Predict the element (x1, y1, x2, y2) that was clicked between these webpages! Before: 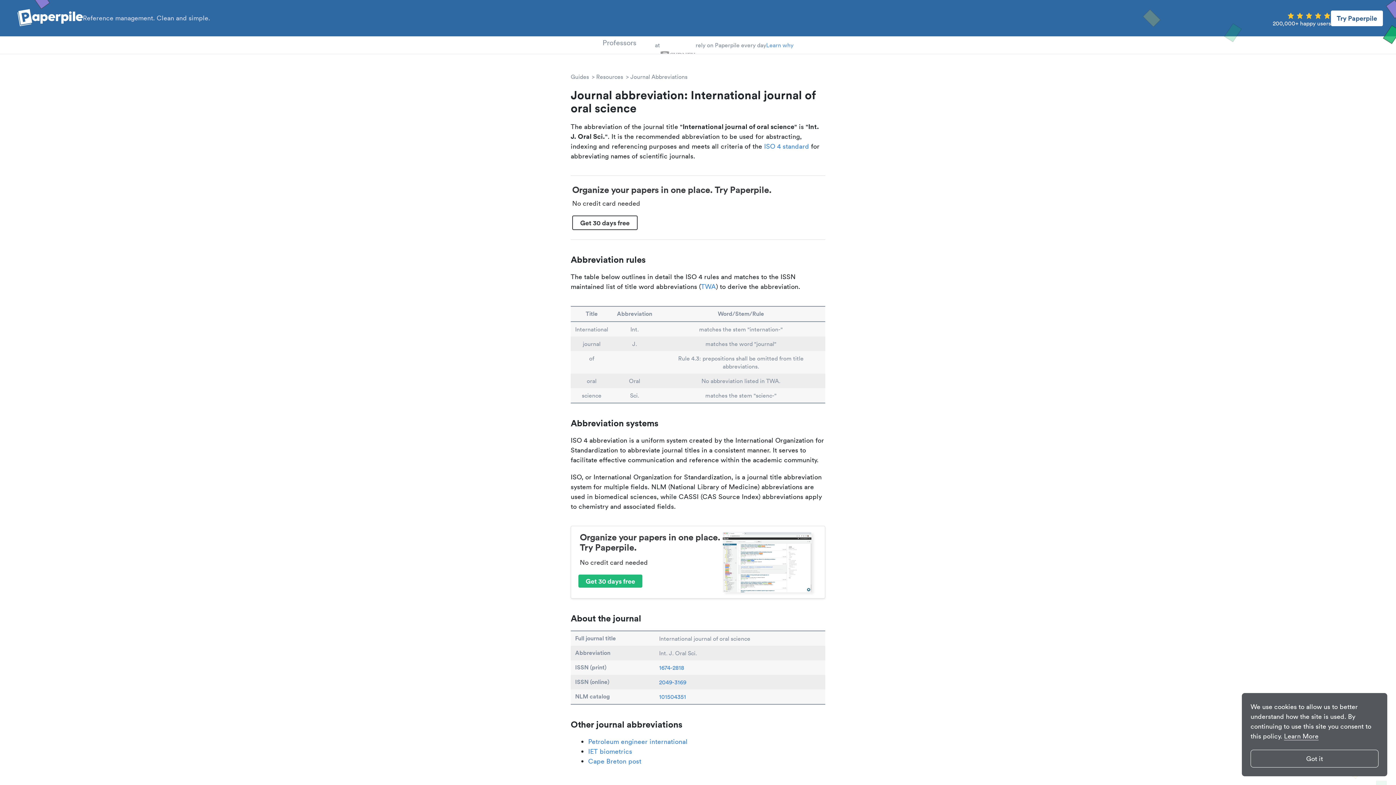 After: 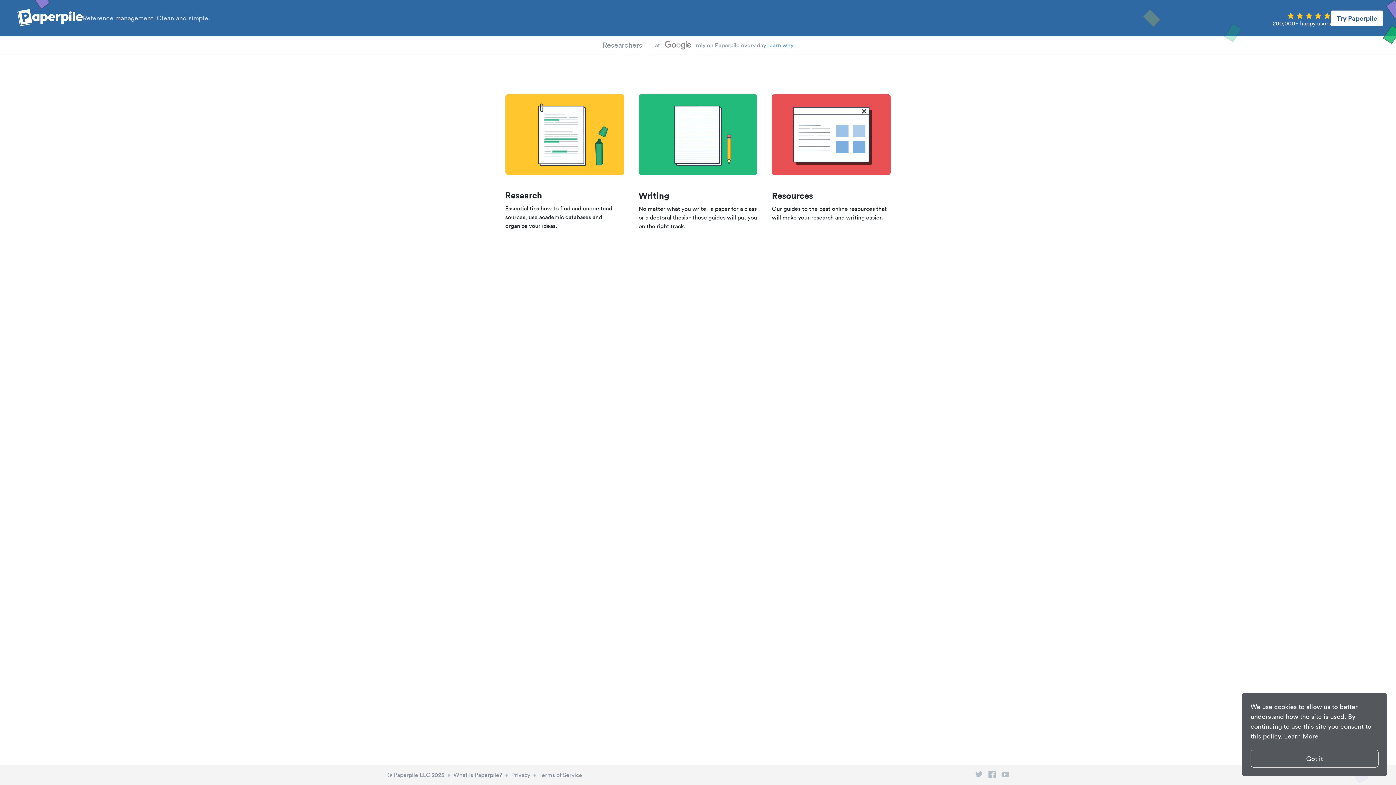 Action: bbox: (82, 13, 210, 22) label: Reference management. Clean and simple.